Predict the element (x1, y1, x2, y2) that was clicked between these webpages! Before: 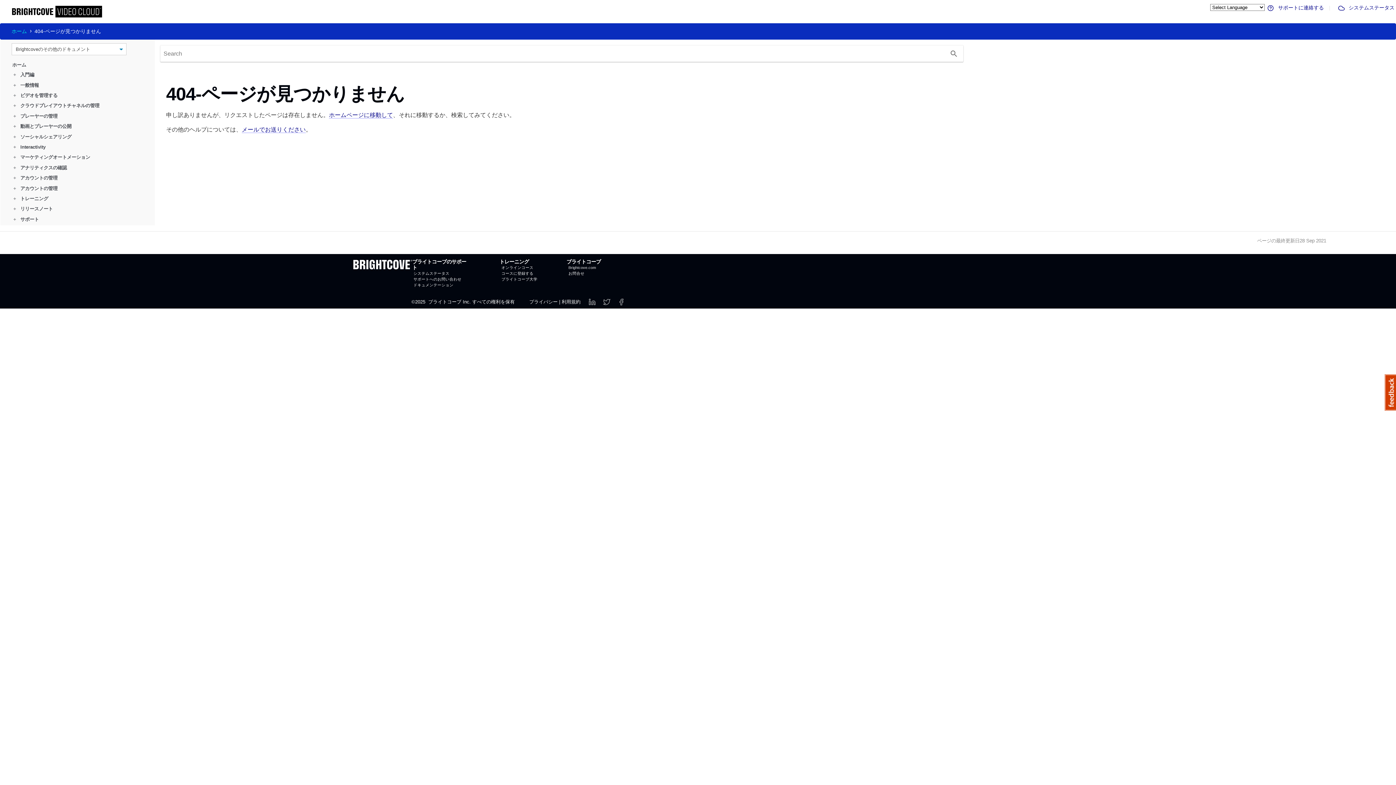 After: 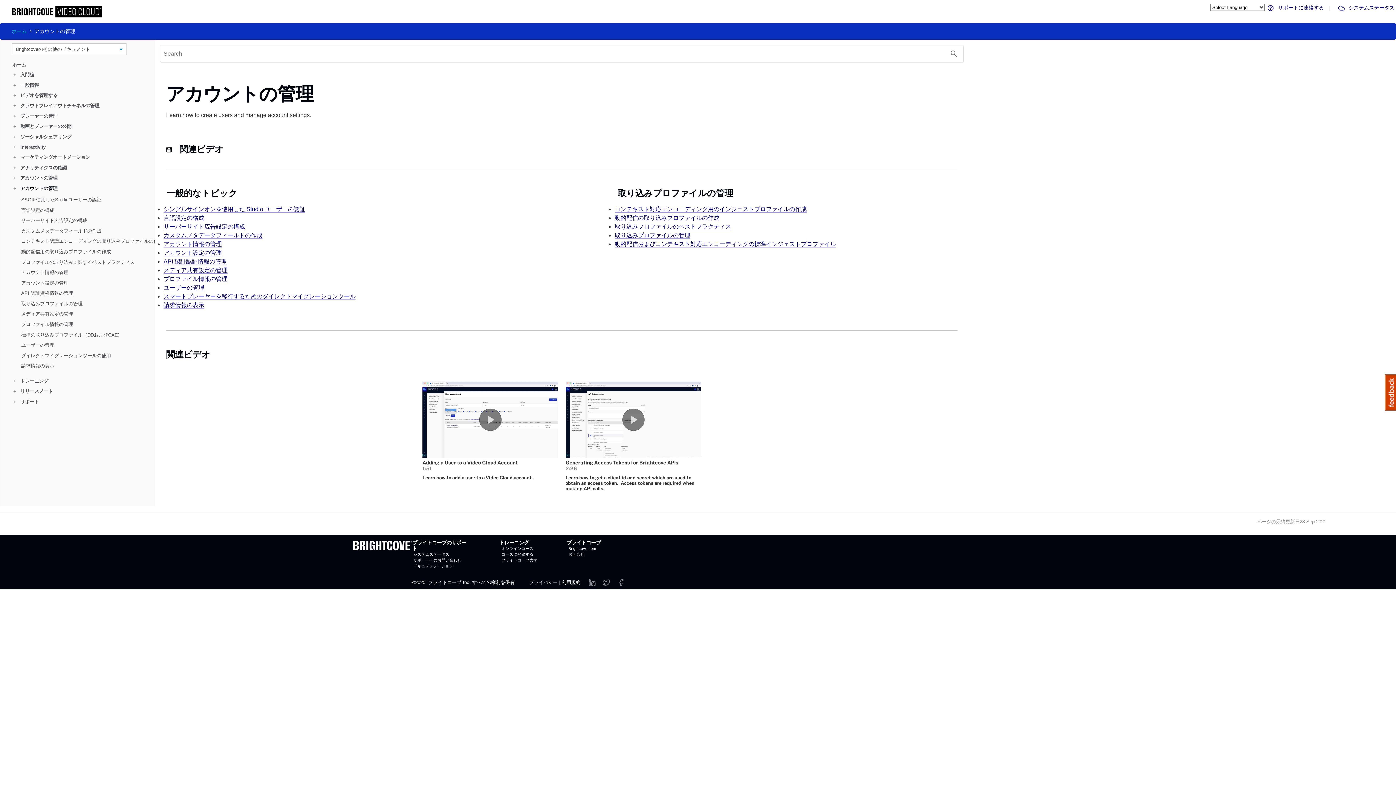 Action: label: +   アカウントの管理 bbox: (7, 183, 59, 192)